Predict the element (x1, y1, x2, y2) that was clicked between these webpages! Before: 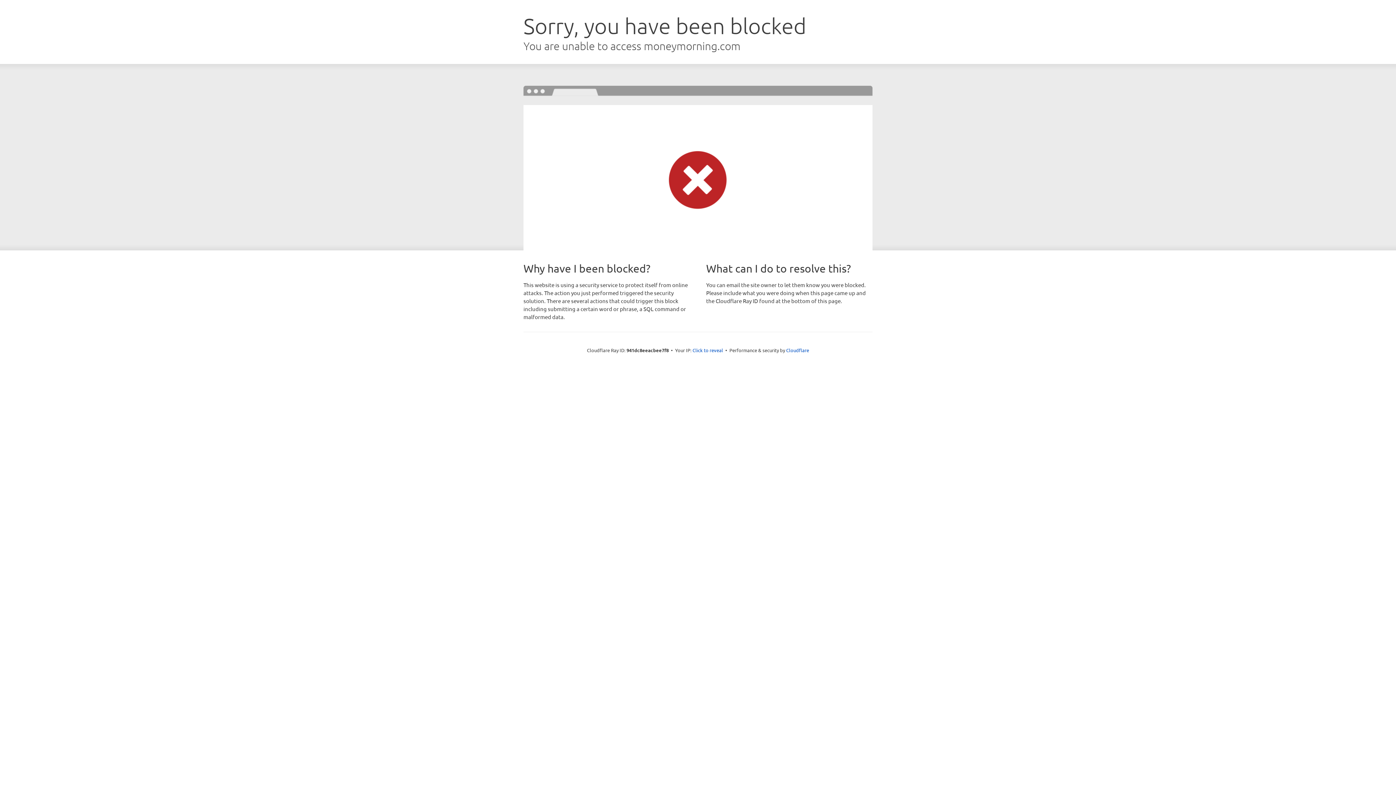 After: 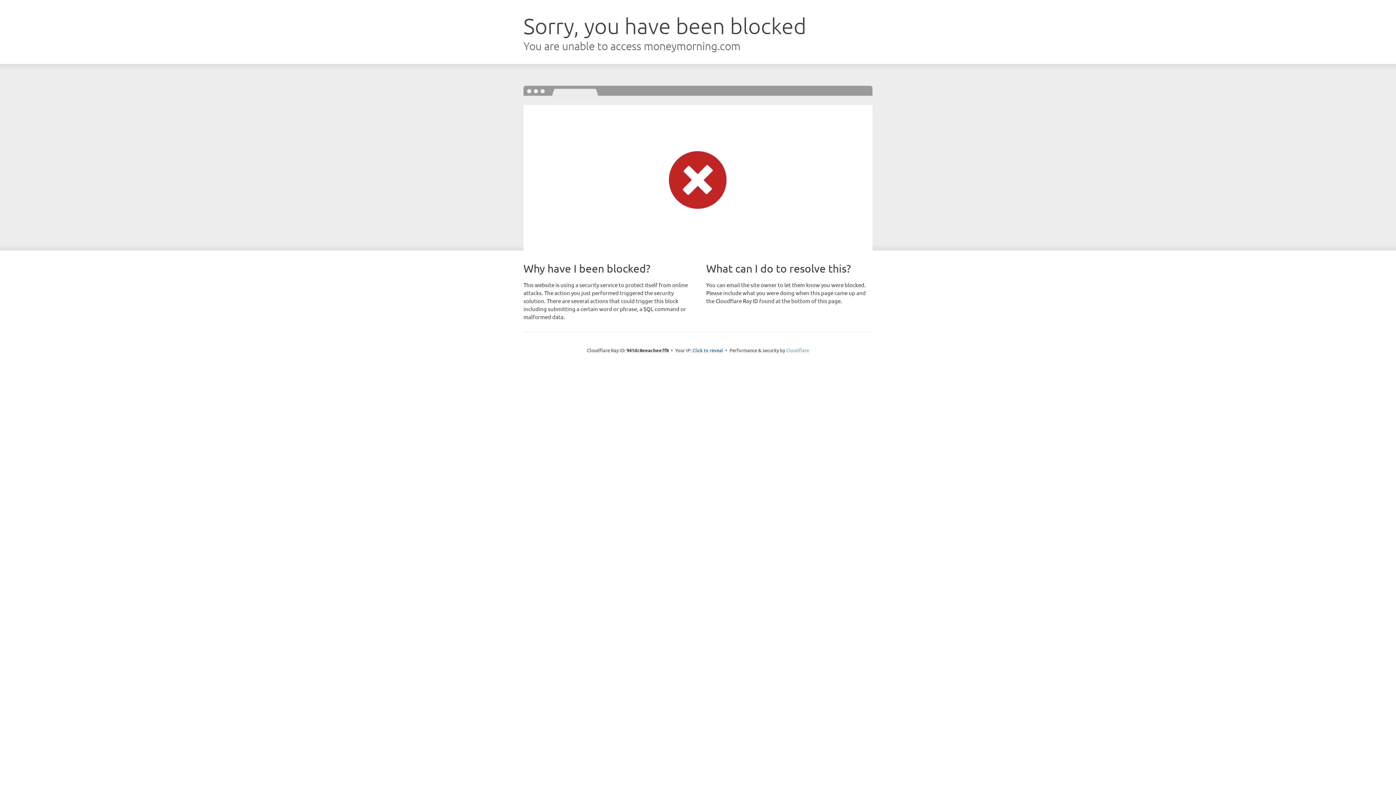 Action: bbox: (786, 347, 809, 353) label: Cloudflare